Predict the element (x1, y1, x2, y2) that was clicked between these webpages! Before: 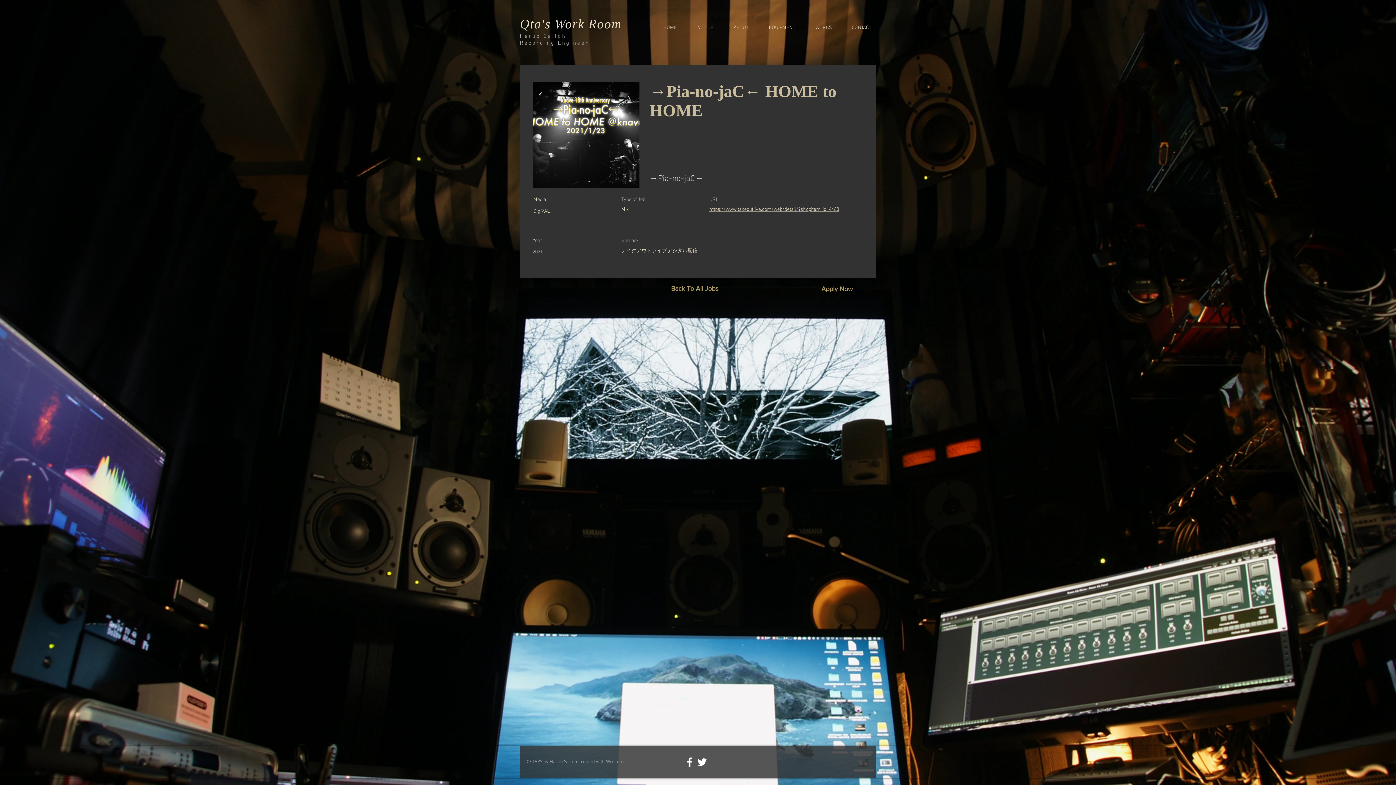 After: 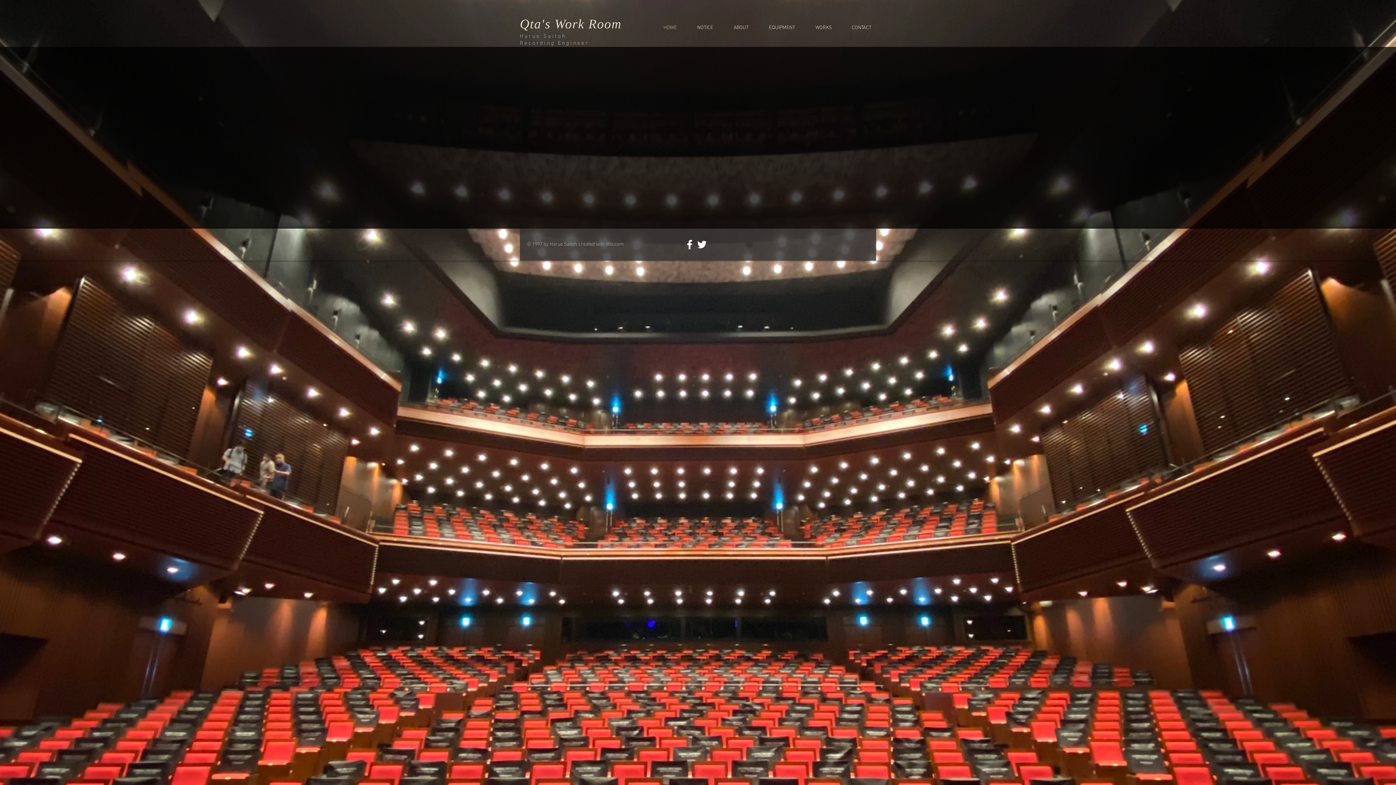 Action: label: Qta's Work Room bbox: (520, 16, 621, 31)